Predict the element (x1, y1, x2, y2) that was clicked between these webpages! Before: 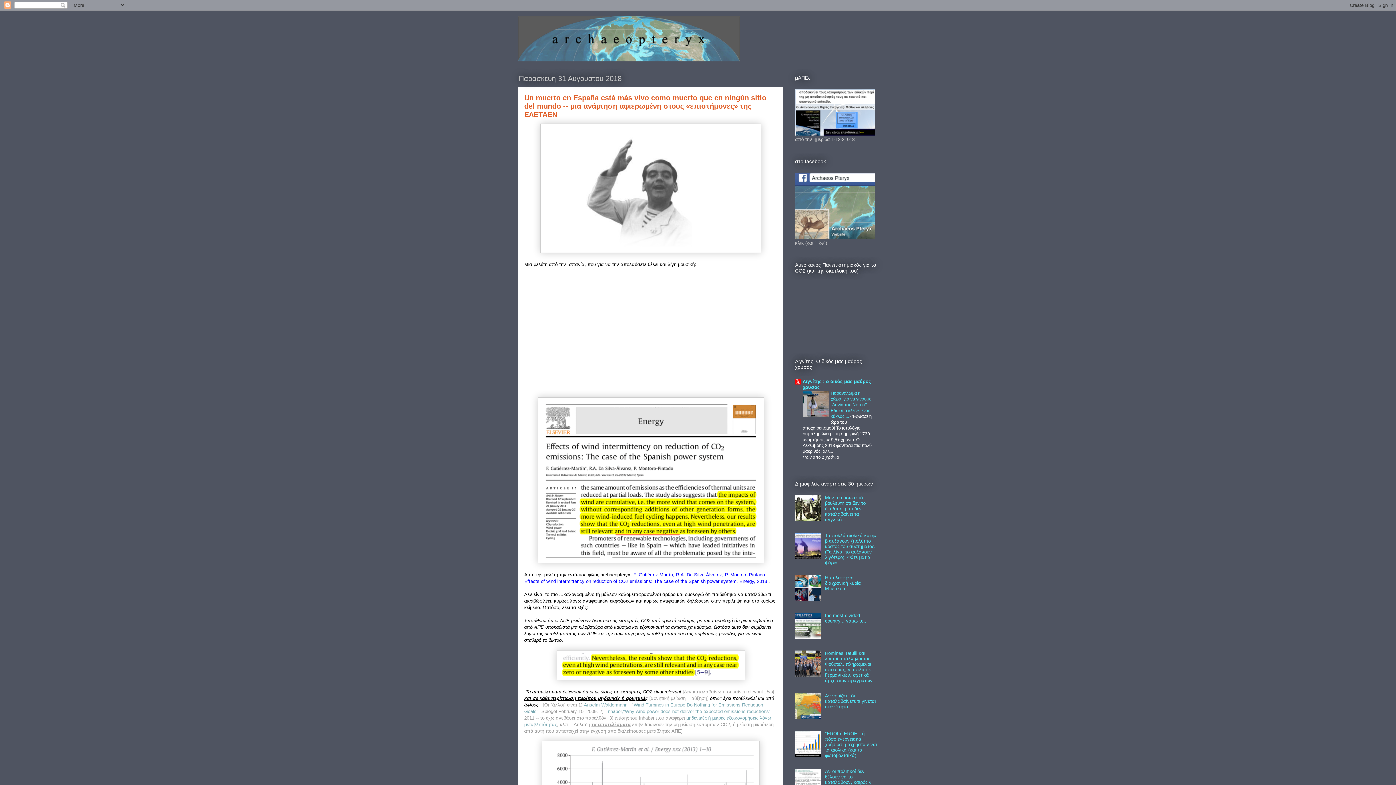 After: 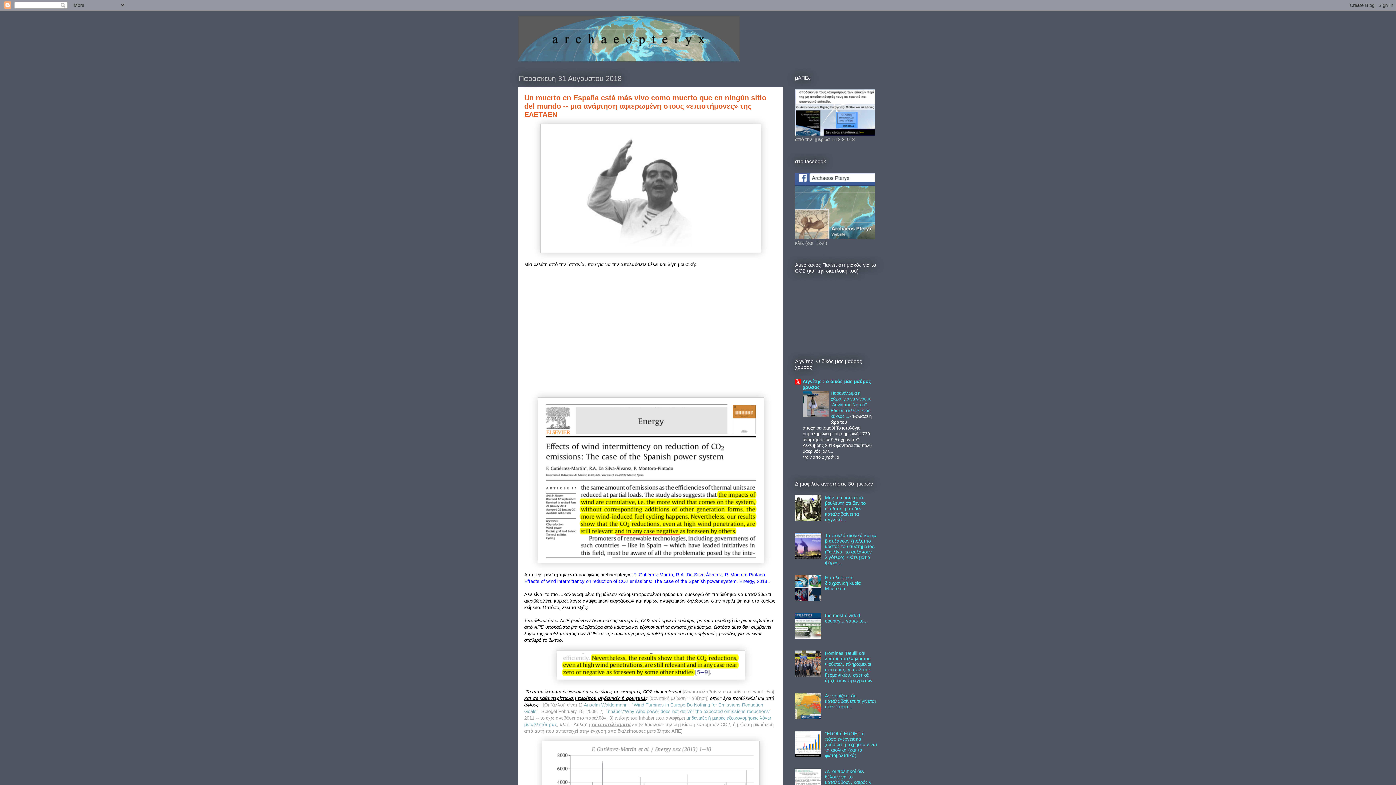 Action: bbox: (795, 554, 823, 560)